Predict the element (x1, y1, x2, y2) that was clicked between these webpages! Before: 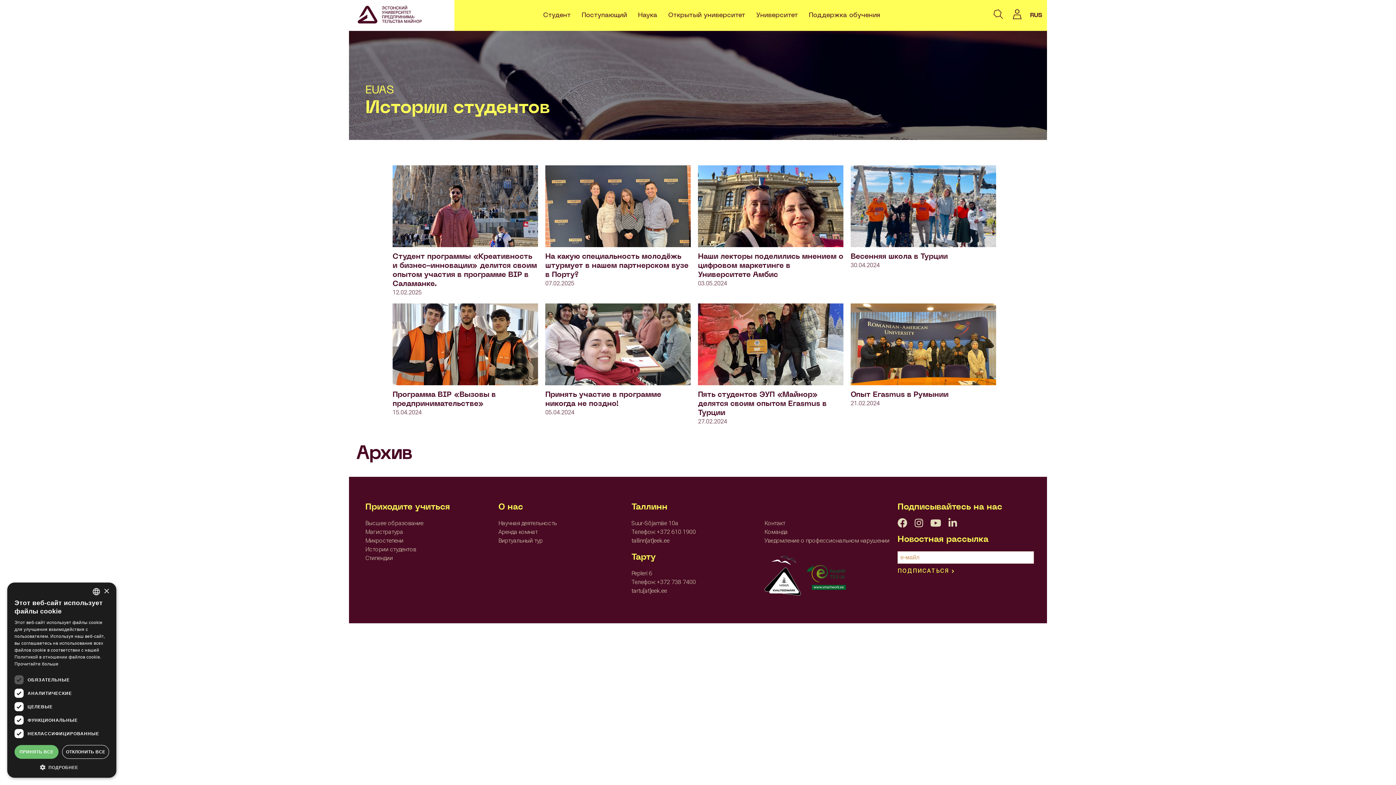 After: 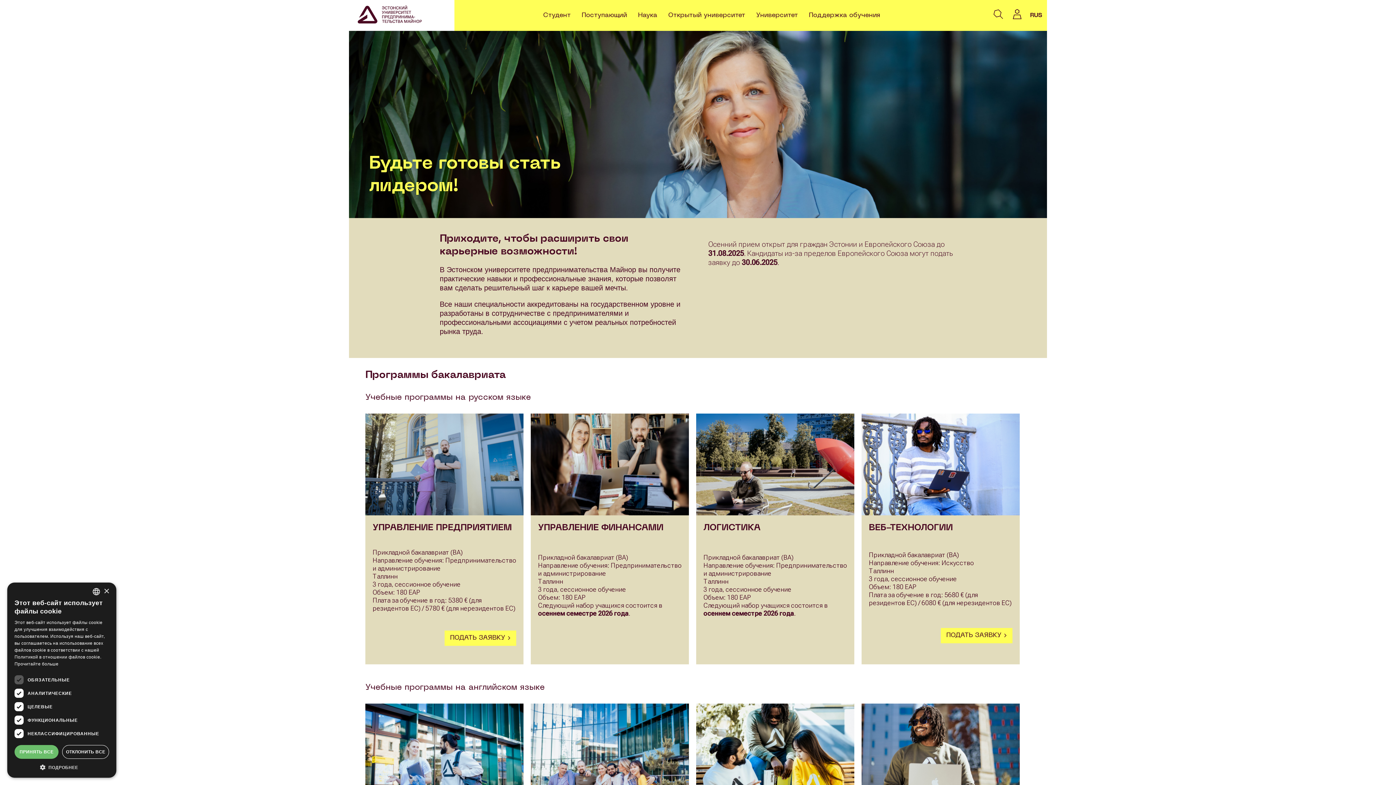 Action: bbox: (365, 520, 423, 526) label: Высшее образование